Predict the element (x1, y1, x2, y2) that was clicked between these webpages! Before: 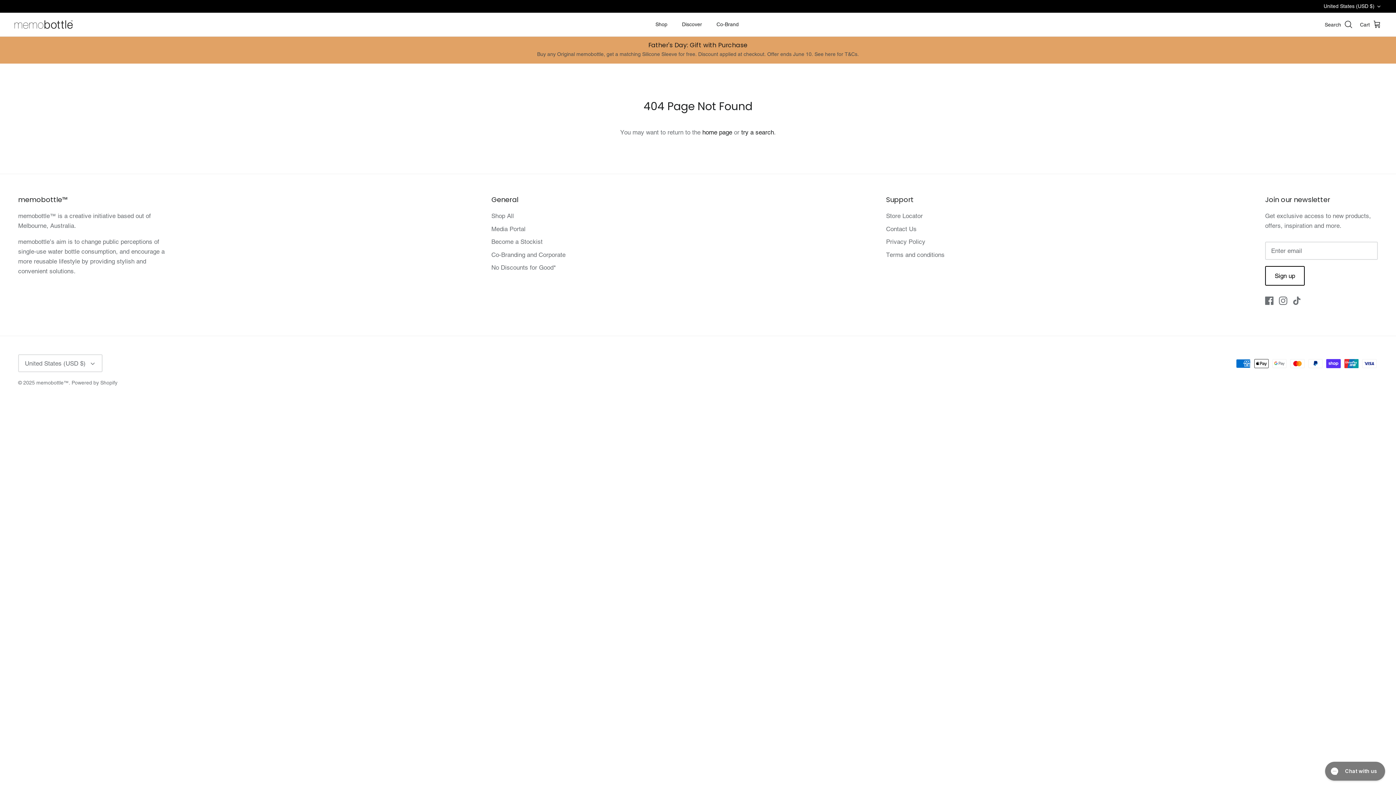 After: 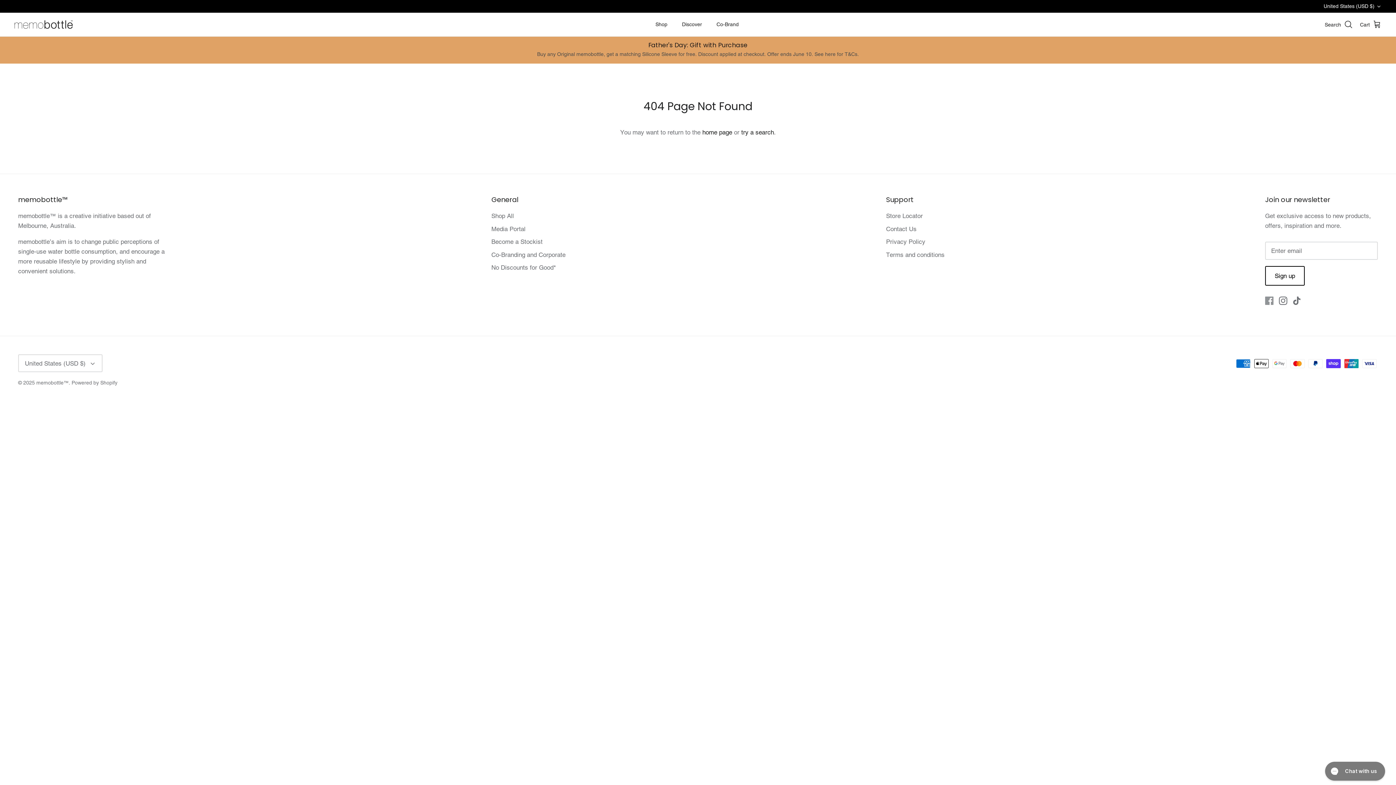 Action: label: Facebook bbox: (1265, 296, 1273, 305)